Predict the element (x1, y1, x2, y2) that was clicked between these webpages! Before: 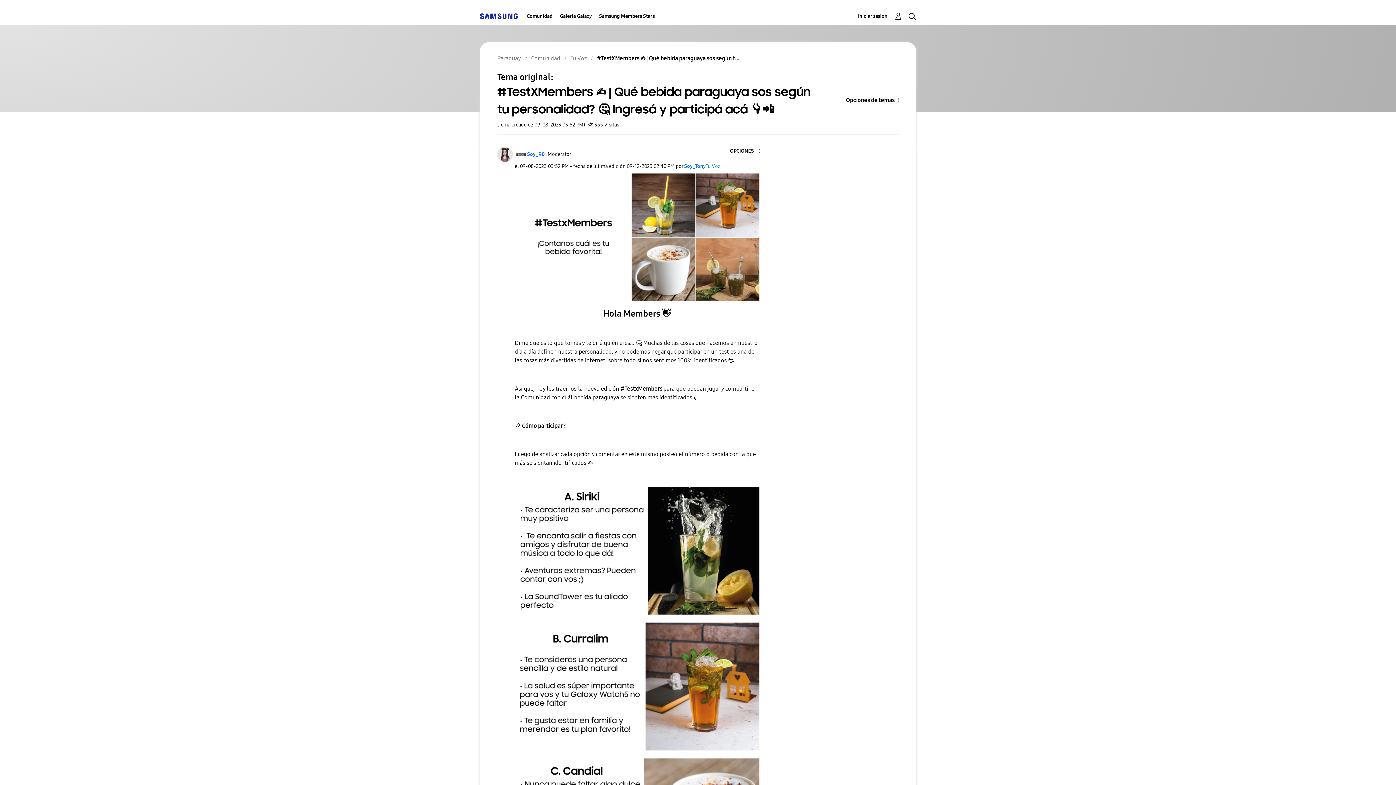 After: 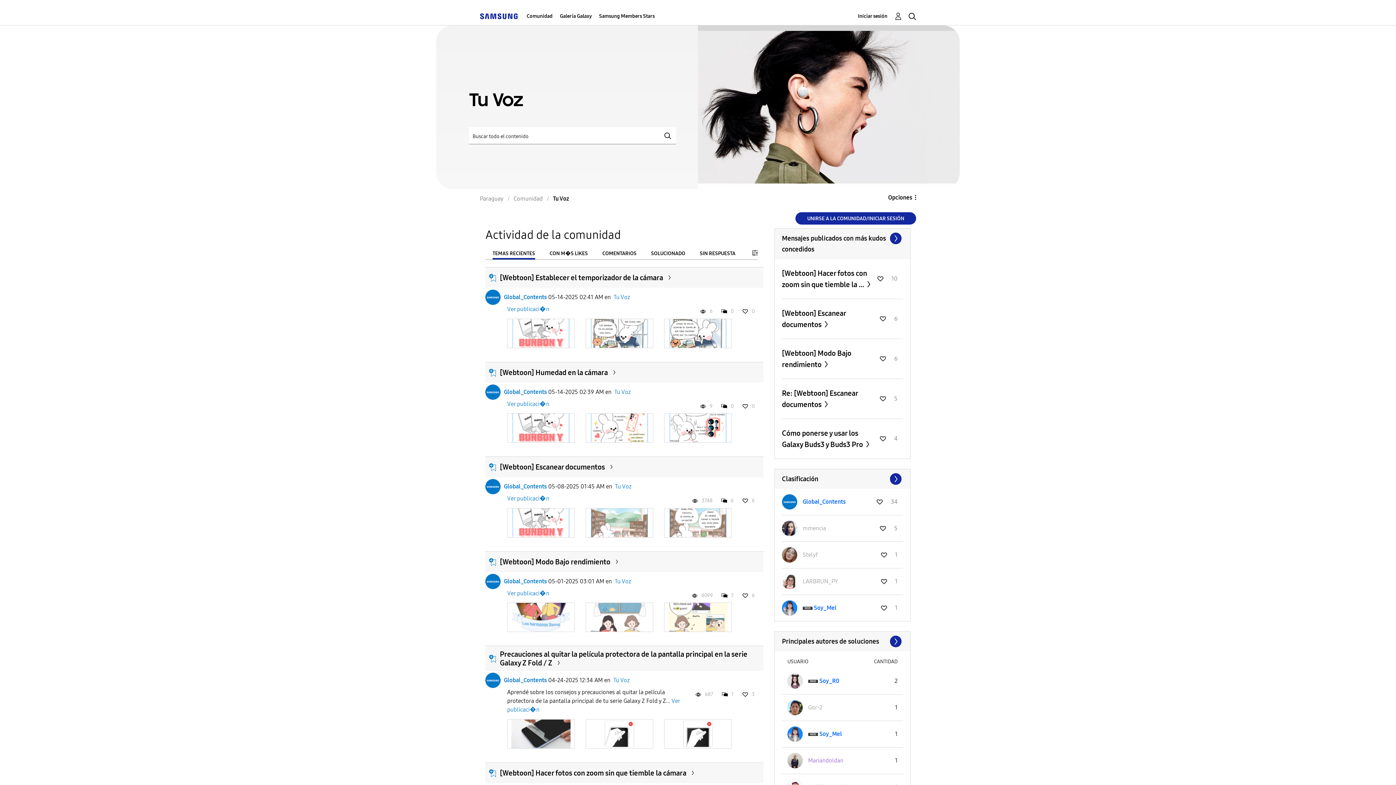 Action: bbox: (570, 54, 586, 61) label: Tu Voz